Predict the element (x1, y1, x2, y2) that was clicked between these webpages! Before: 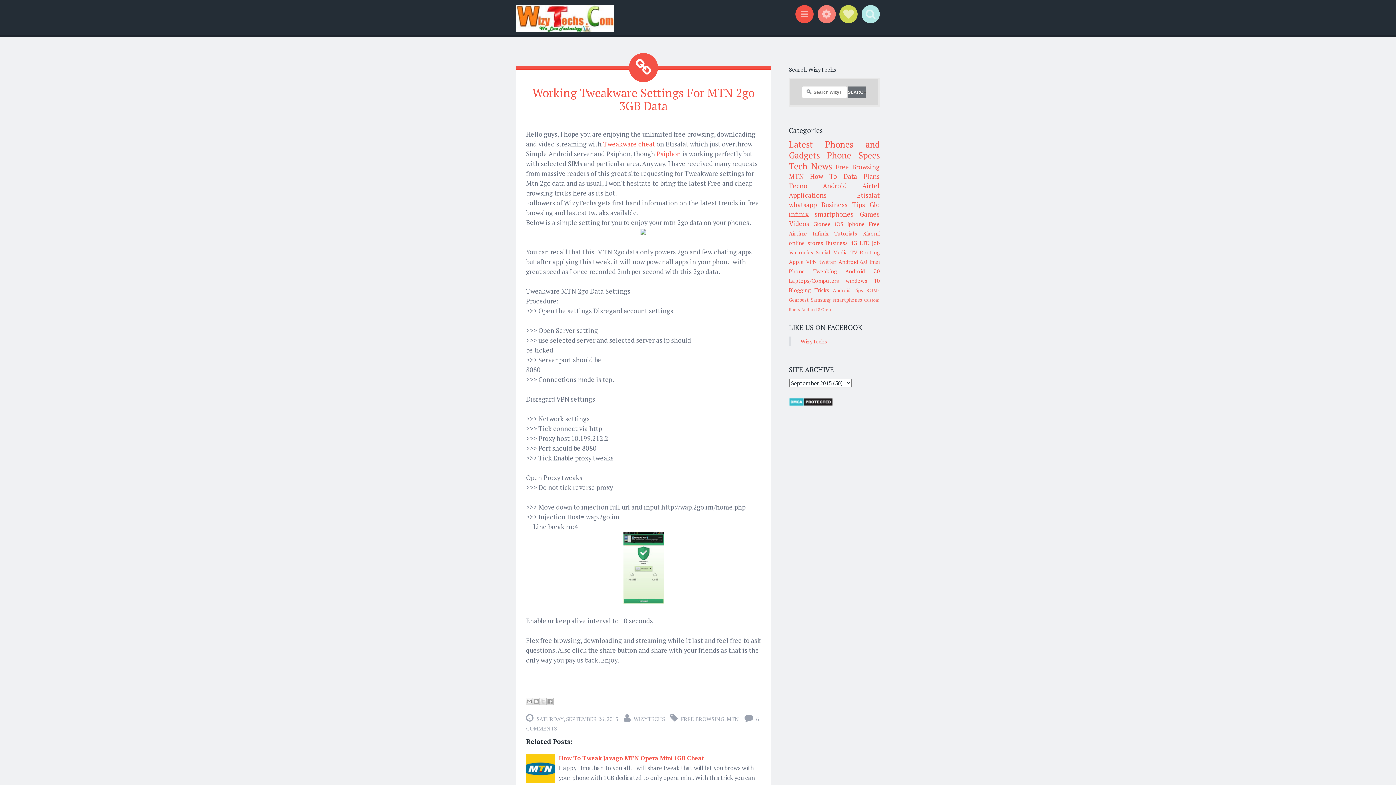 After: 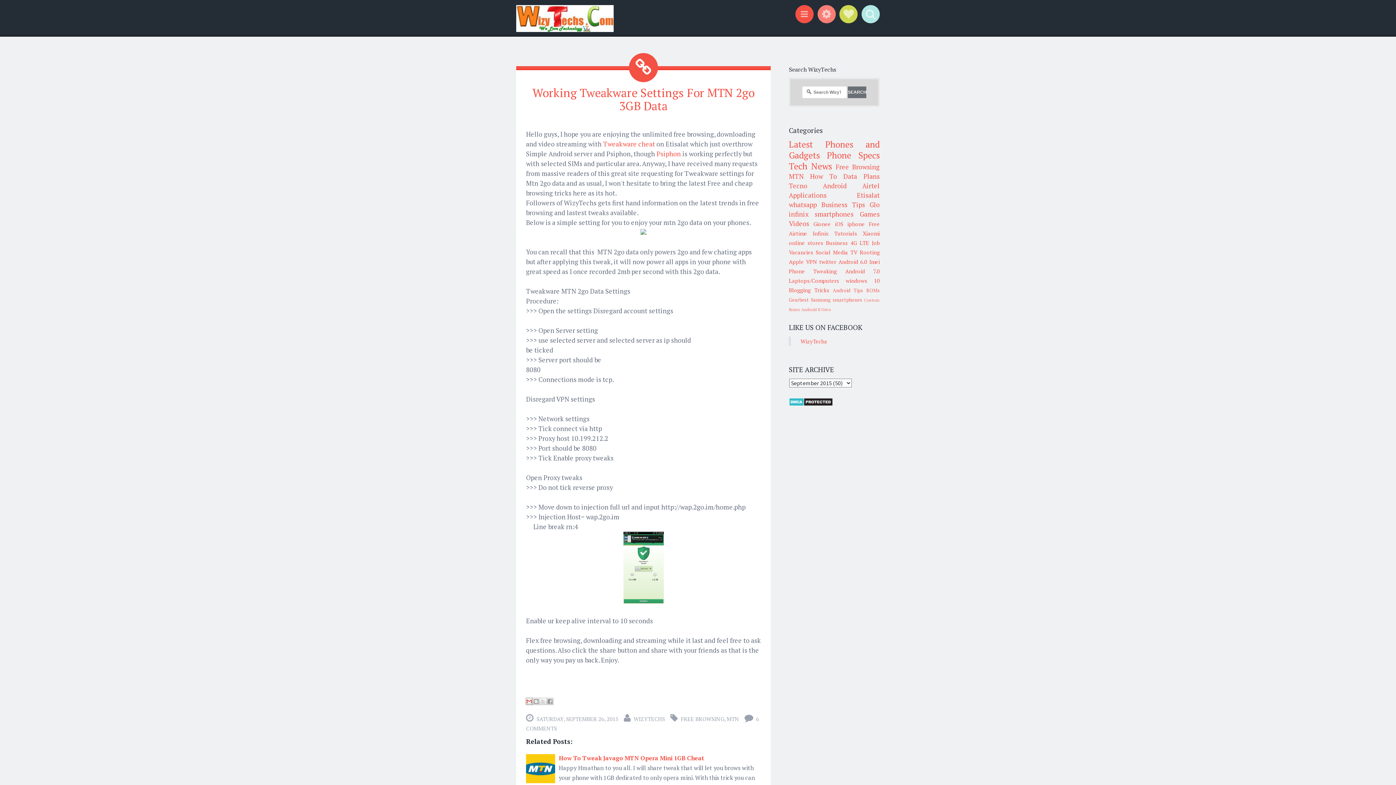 Action: bbox: (525, 698, 533, 705) label: Email This